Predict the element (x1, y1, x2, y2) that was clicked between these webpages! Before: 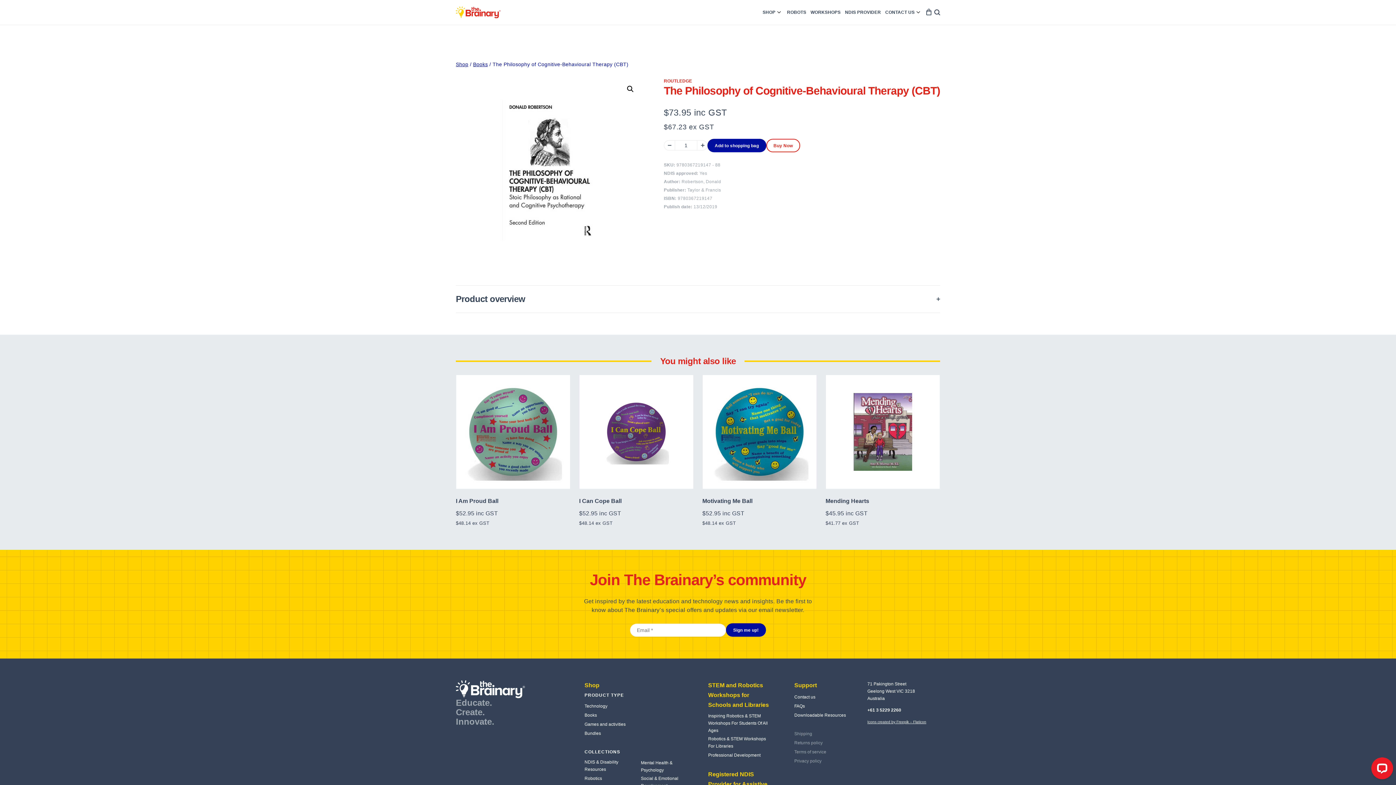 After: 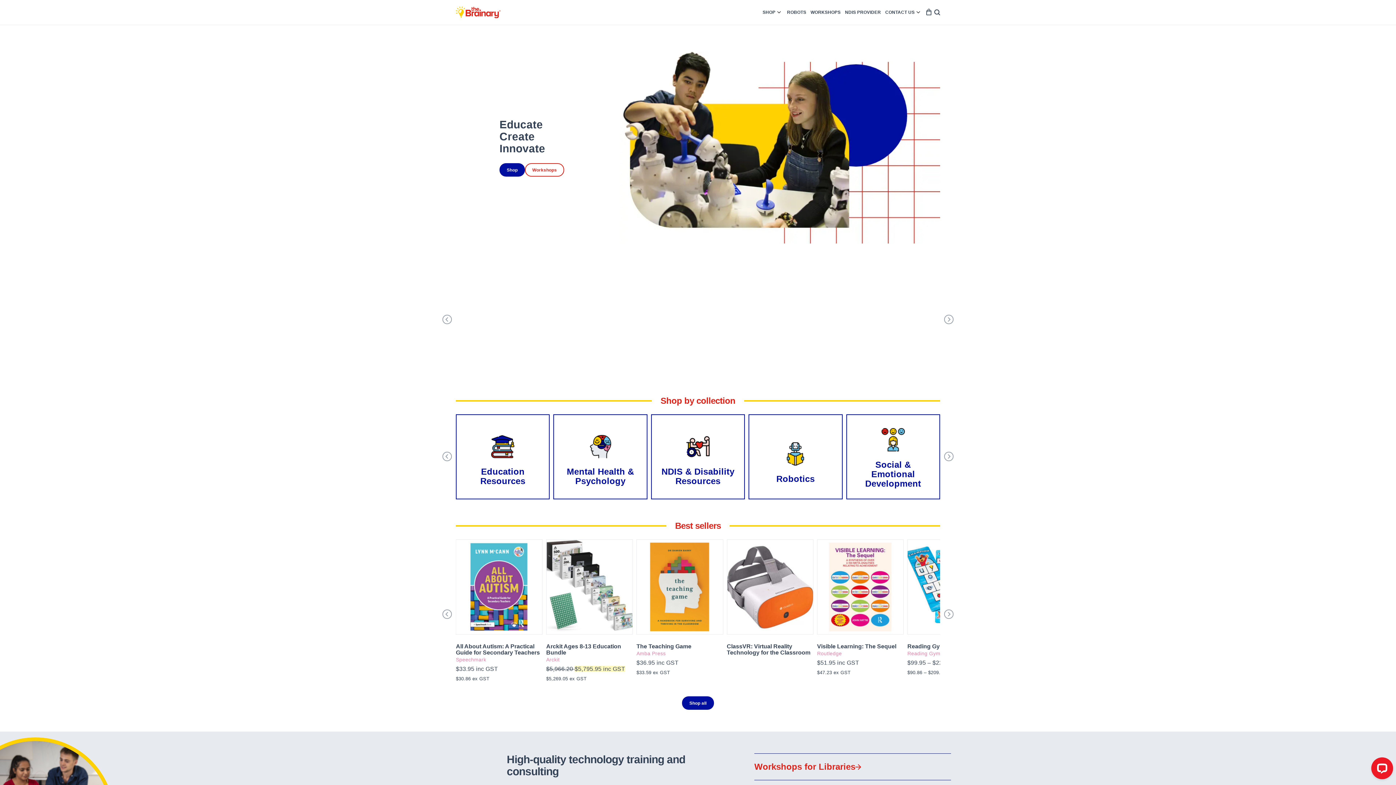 Action: bbox: (456, 6, 500, 18) label: The Brainary Australia